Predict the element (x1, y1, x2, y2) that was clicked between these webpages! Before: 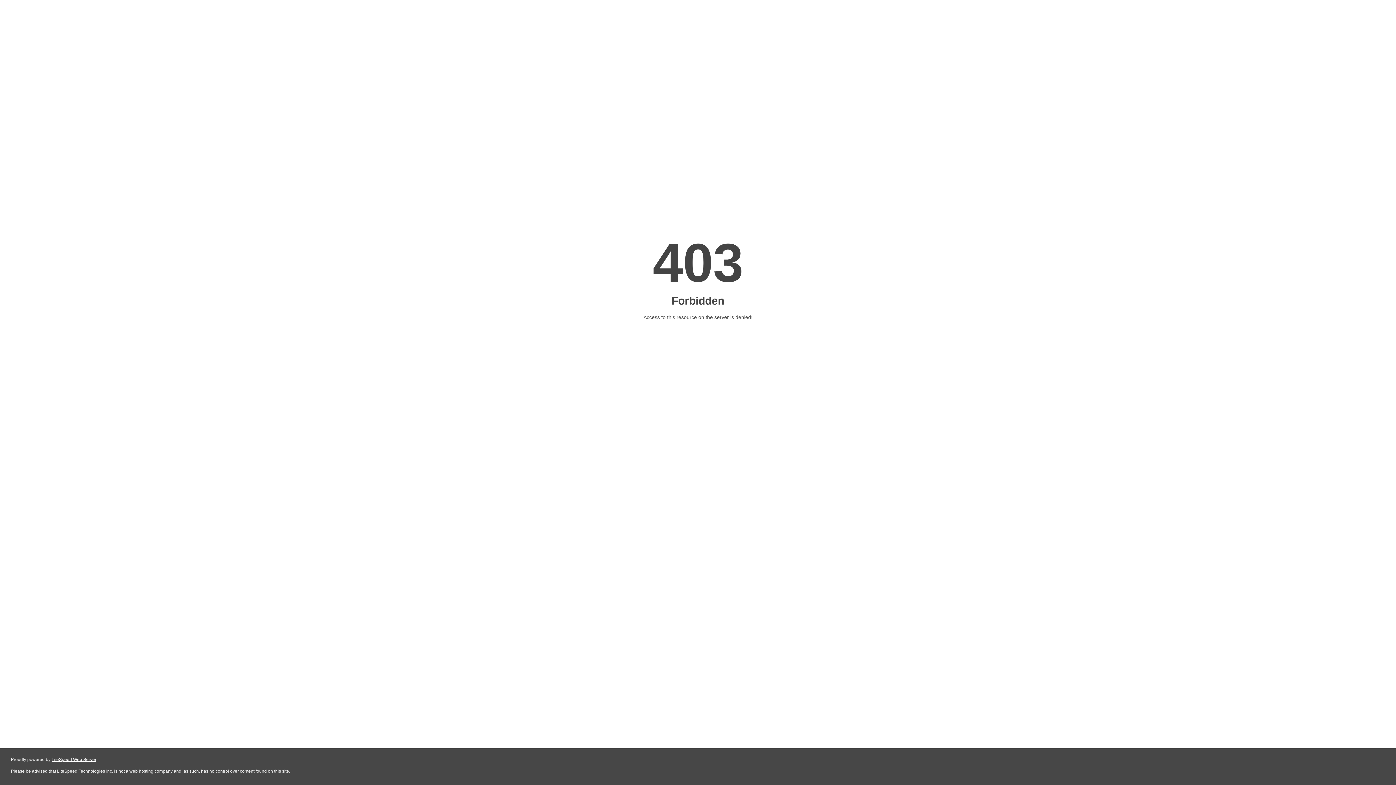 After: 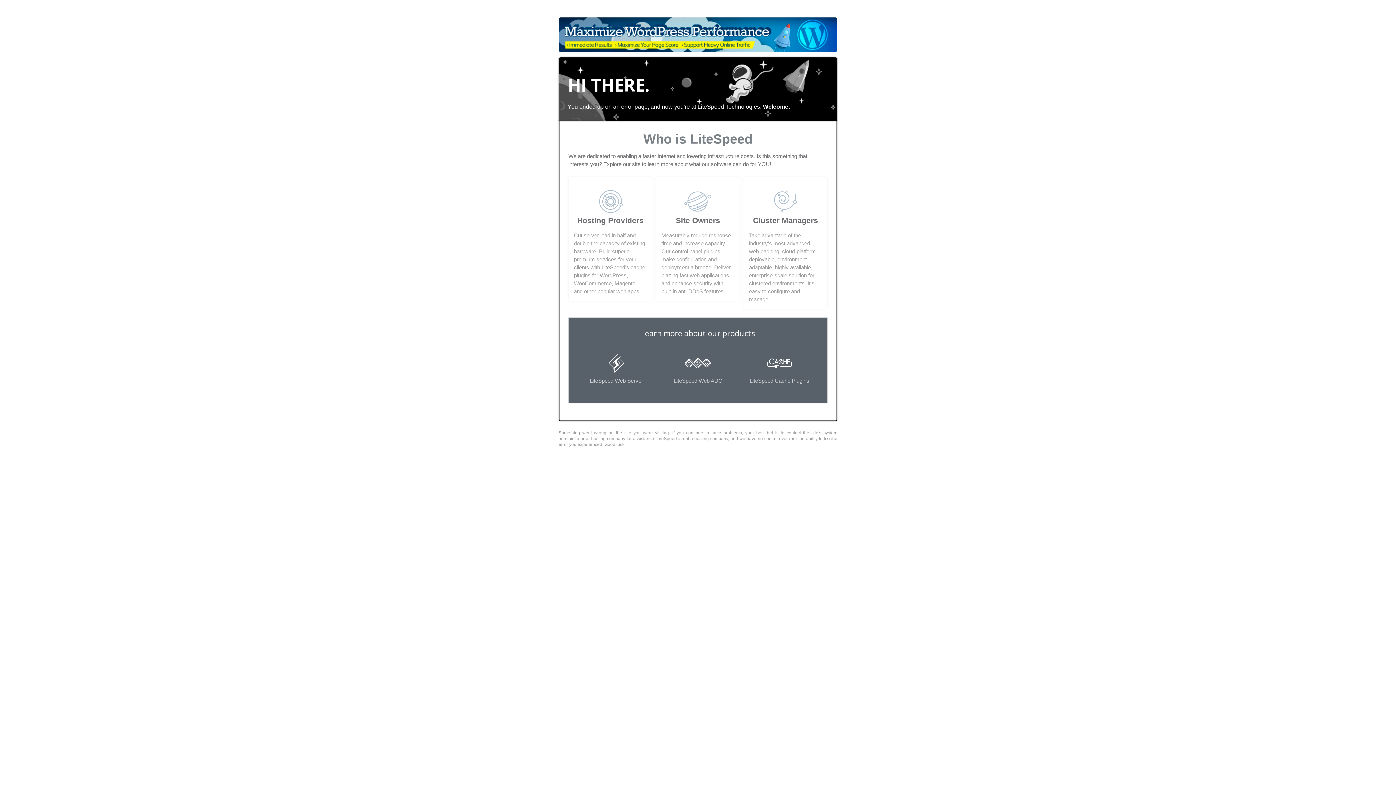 Action: label: LiteSpeed Web Server bbox: (51, 757, 96, 762)